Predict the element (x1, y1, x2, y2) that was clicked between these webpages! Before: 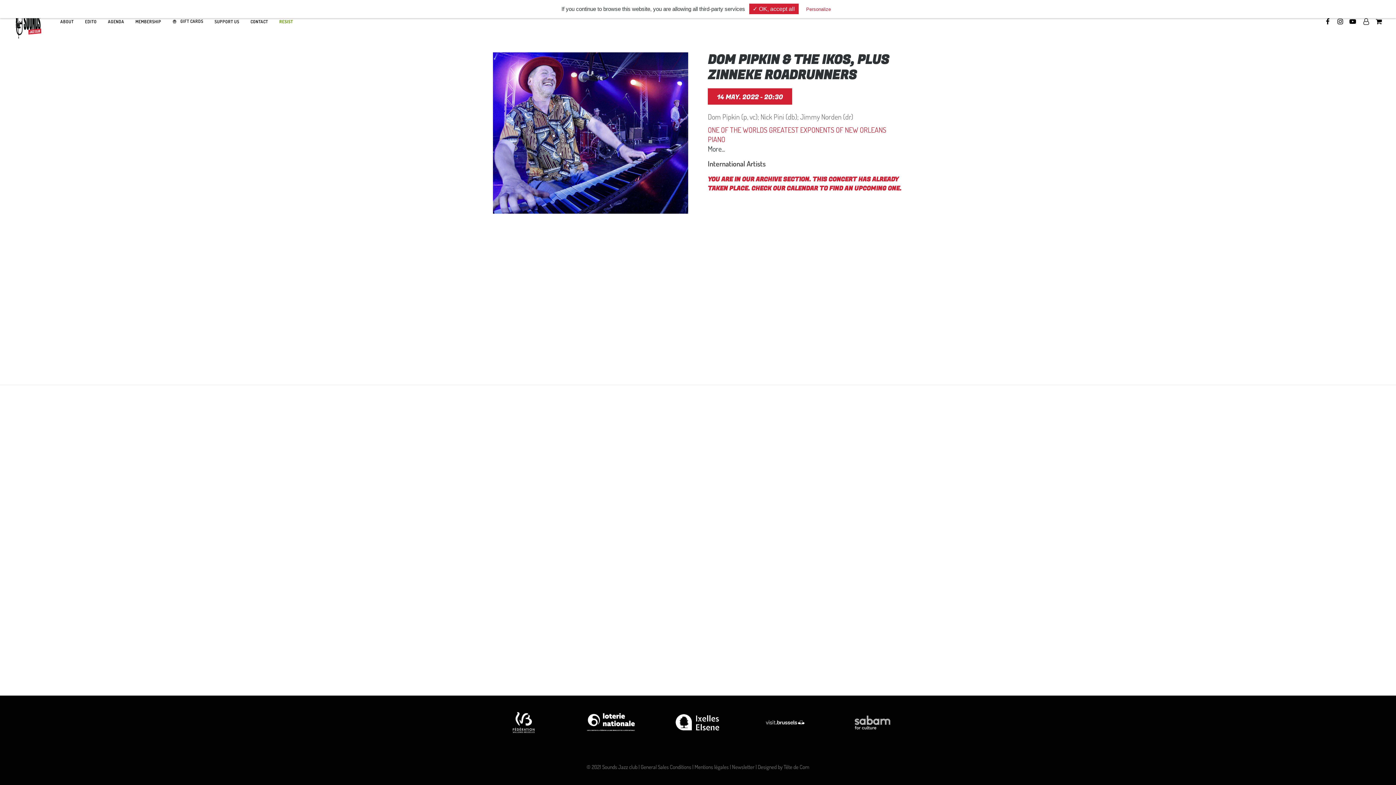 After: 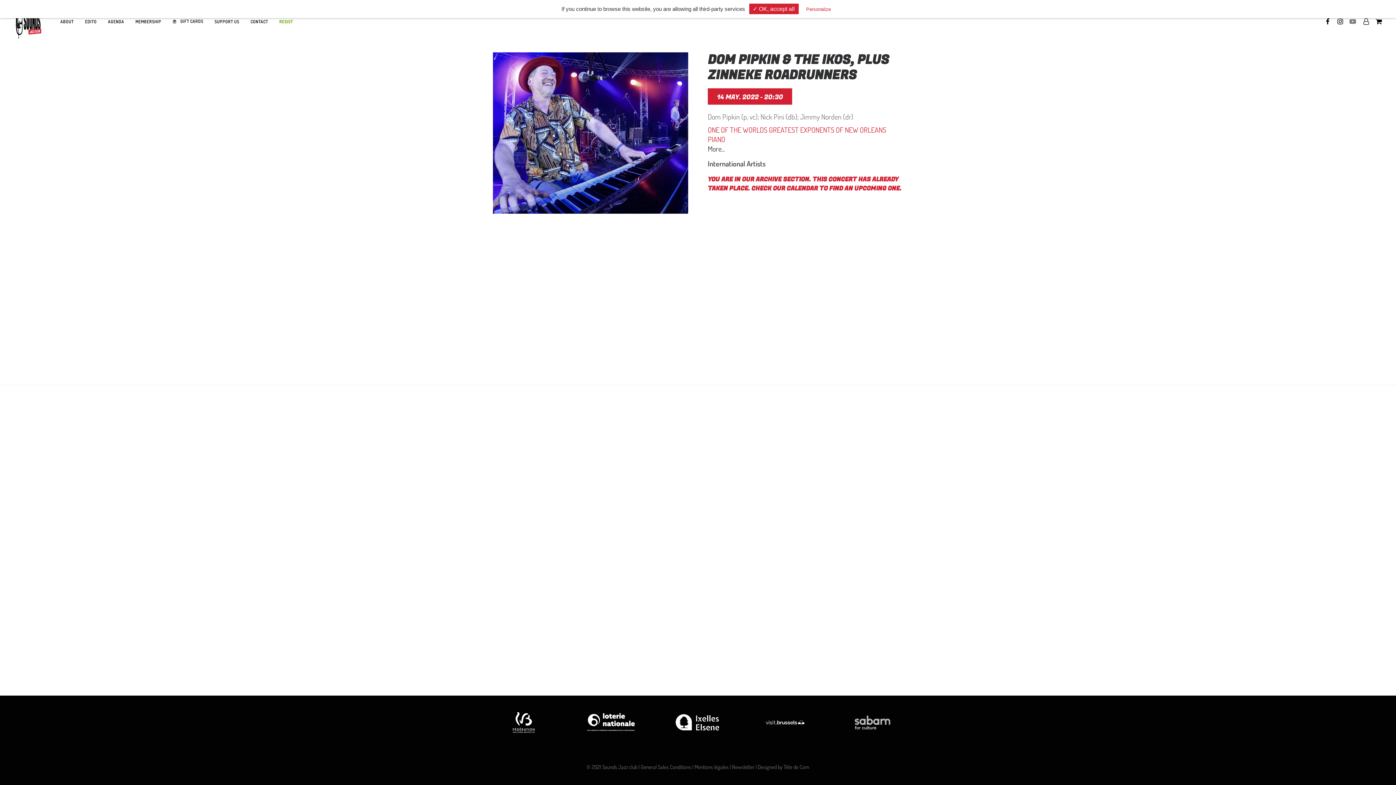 Action: bbox: (1346, 0, 1359, 42)